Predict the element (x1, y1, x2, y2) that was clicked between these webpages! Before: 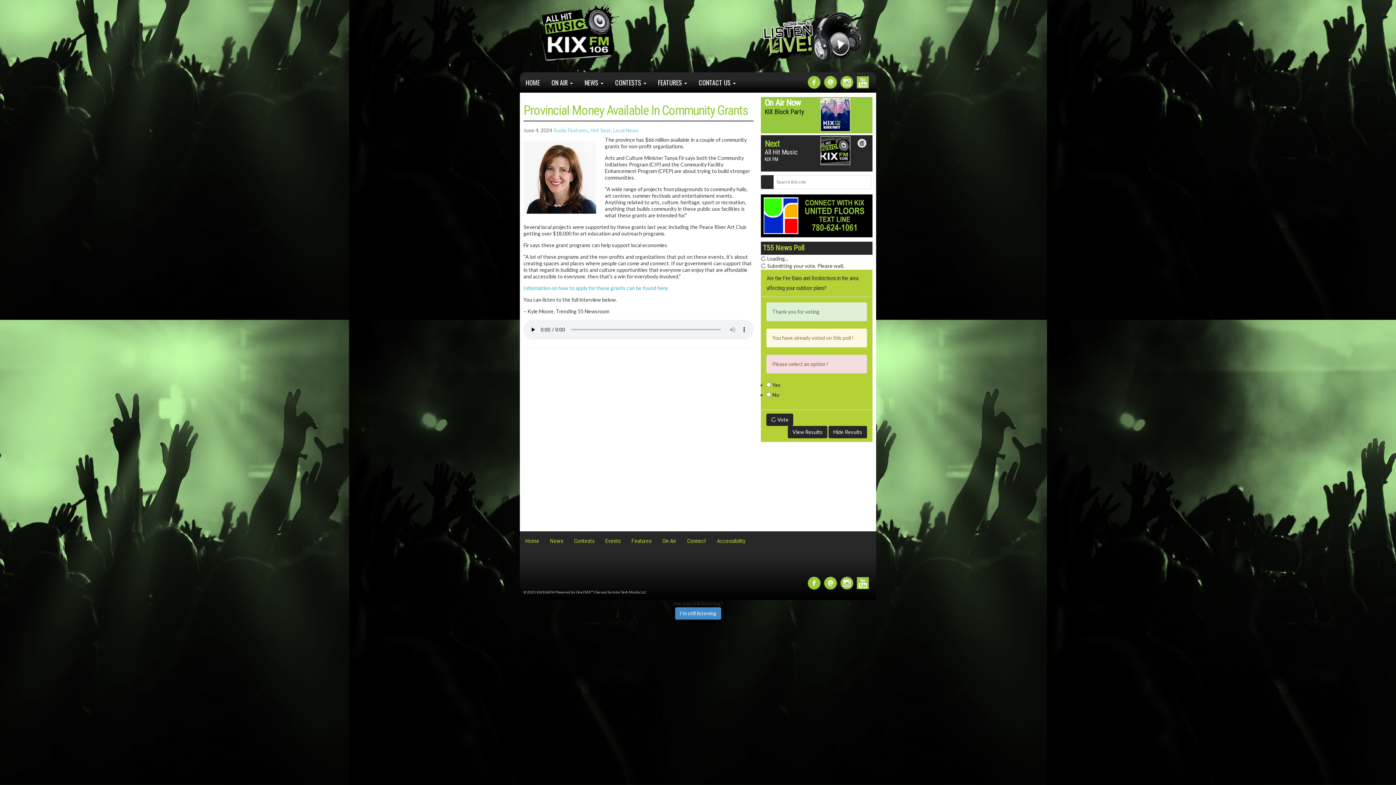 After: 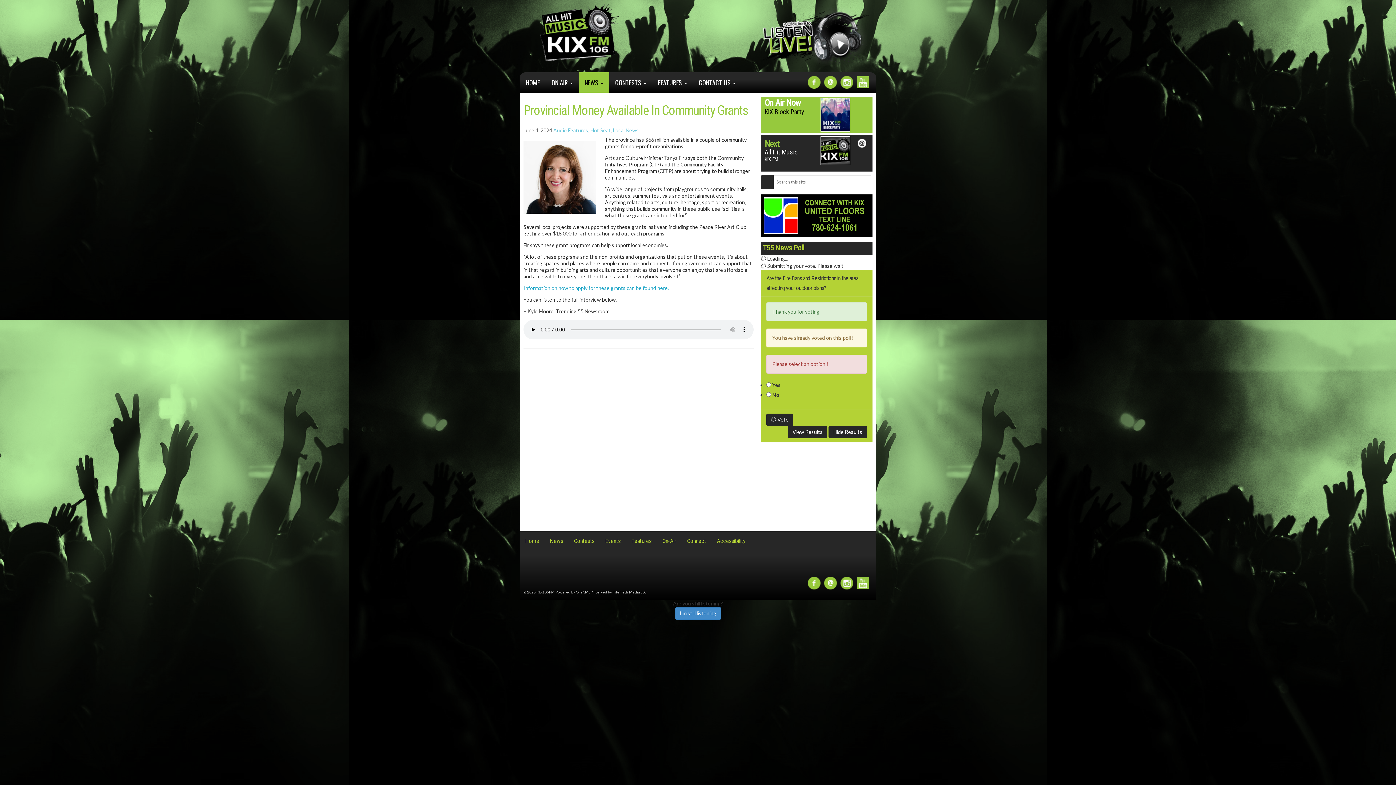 Action: bbox: (578, 72, 609, 92) label: NEWS 